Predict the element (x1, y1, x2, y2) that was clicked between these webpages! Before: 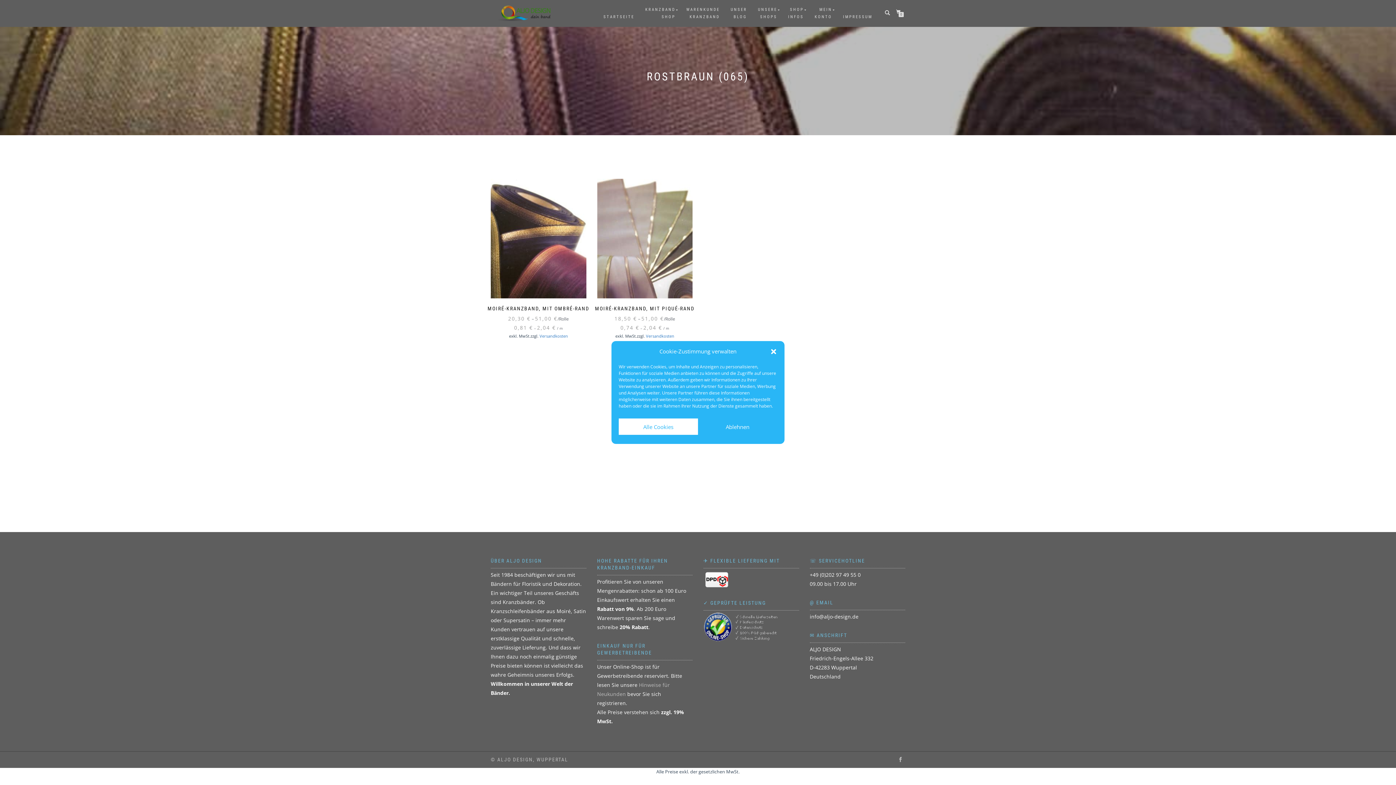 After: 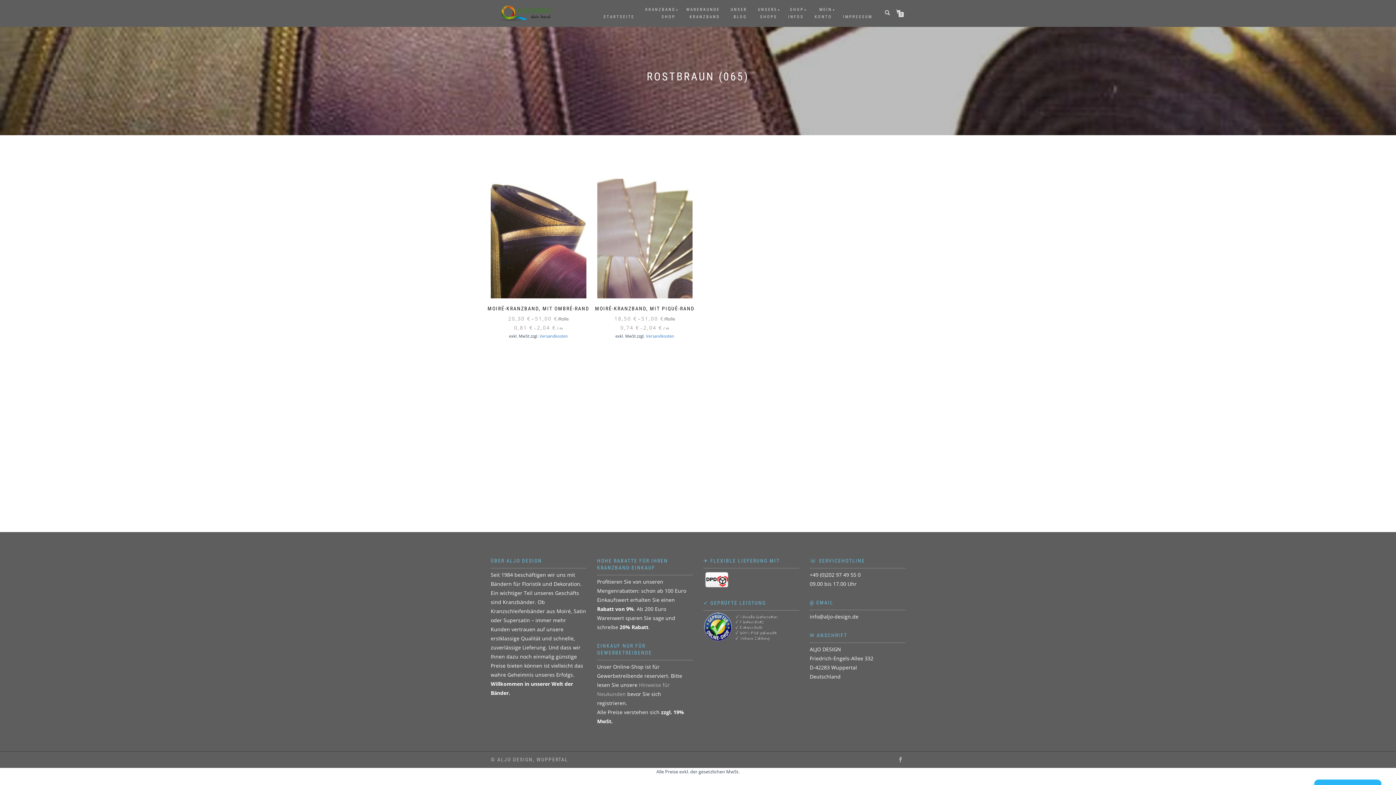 Action: bbox: (770, 348, 777, 355) label: Dialog schließen